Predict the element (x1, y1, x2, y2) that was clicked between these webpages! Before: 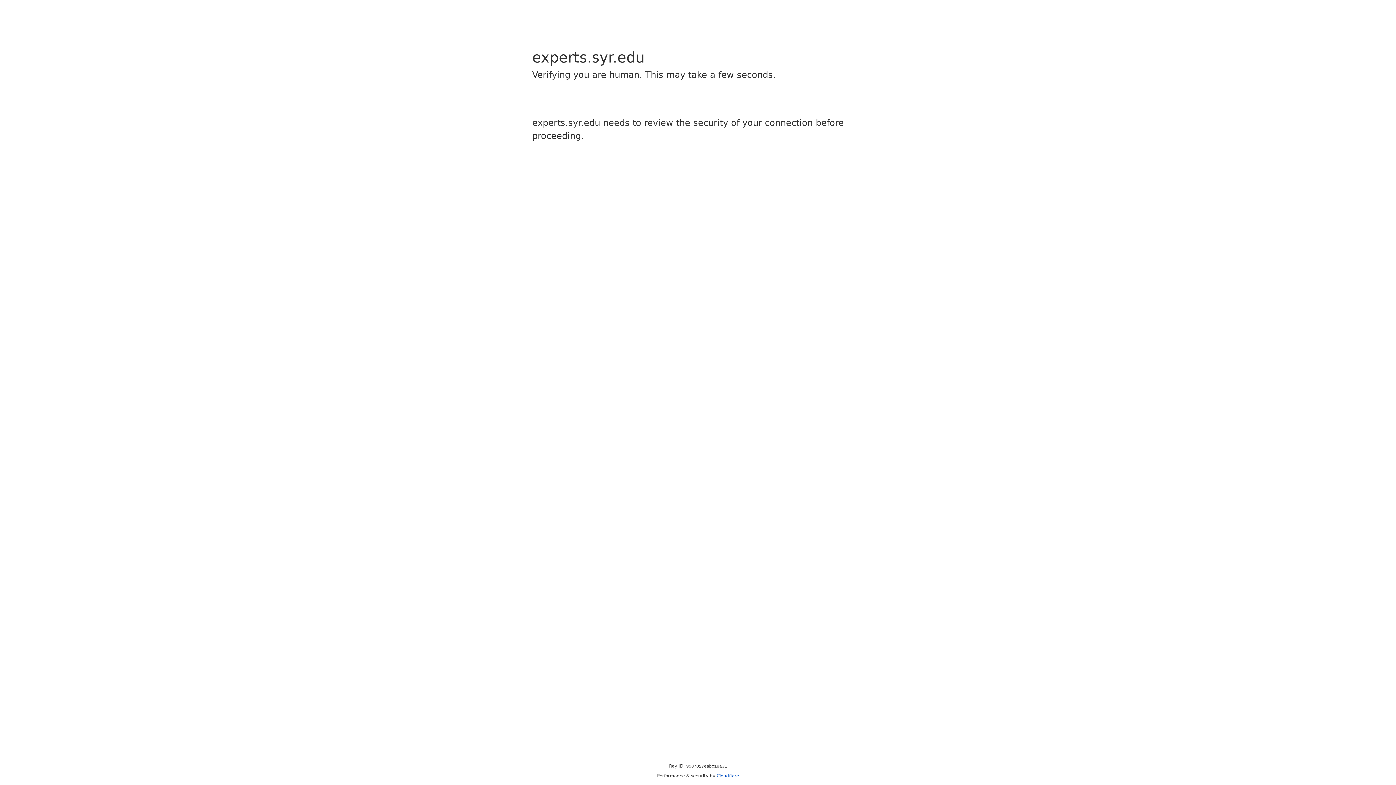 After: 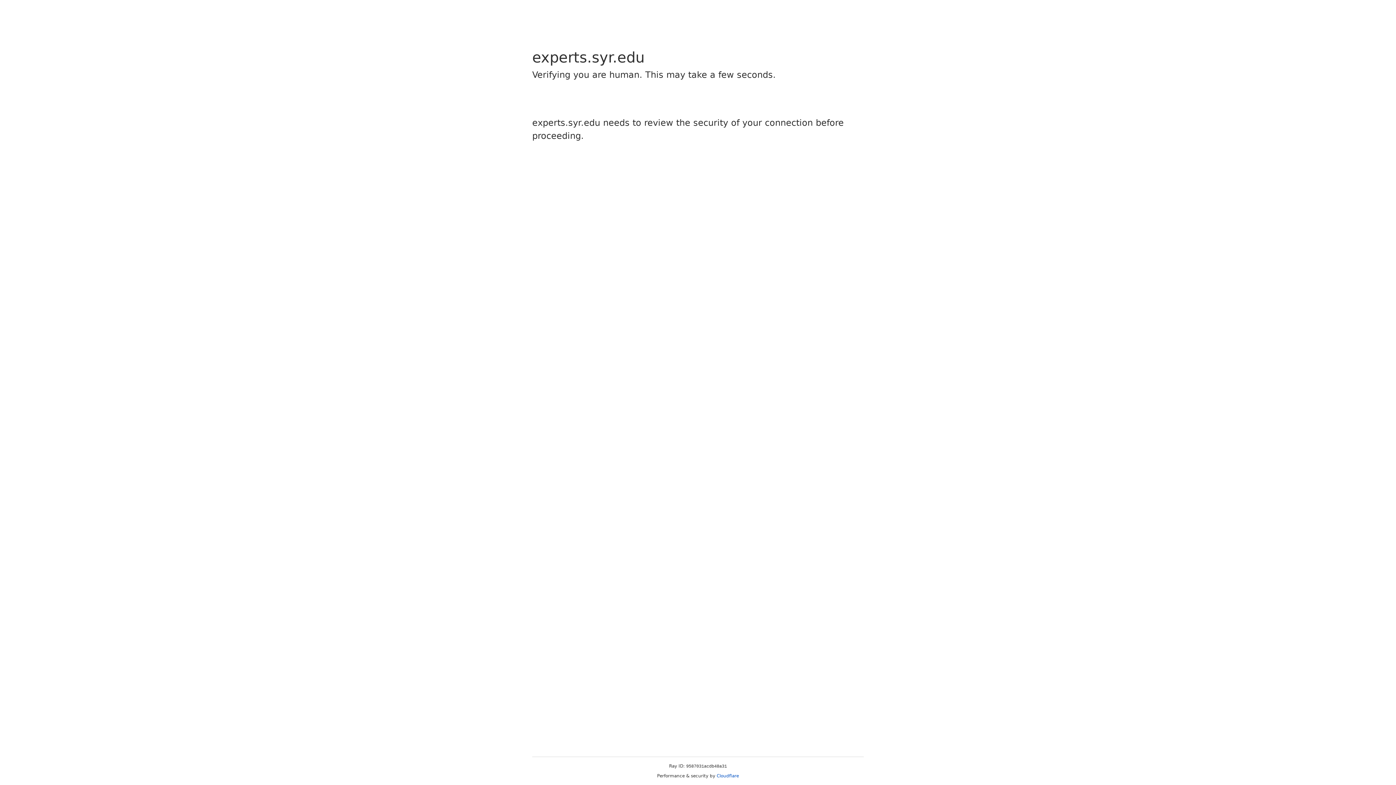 Action: bbox: (716, 773, 739, 778) label: Cloudflare